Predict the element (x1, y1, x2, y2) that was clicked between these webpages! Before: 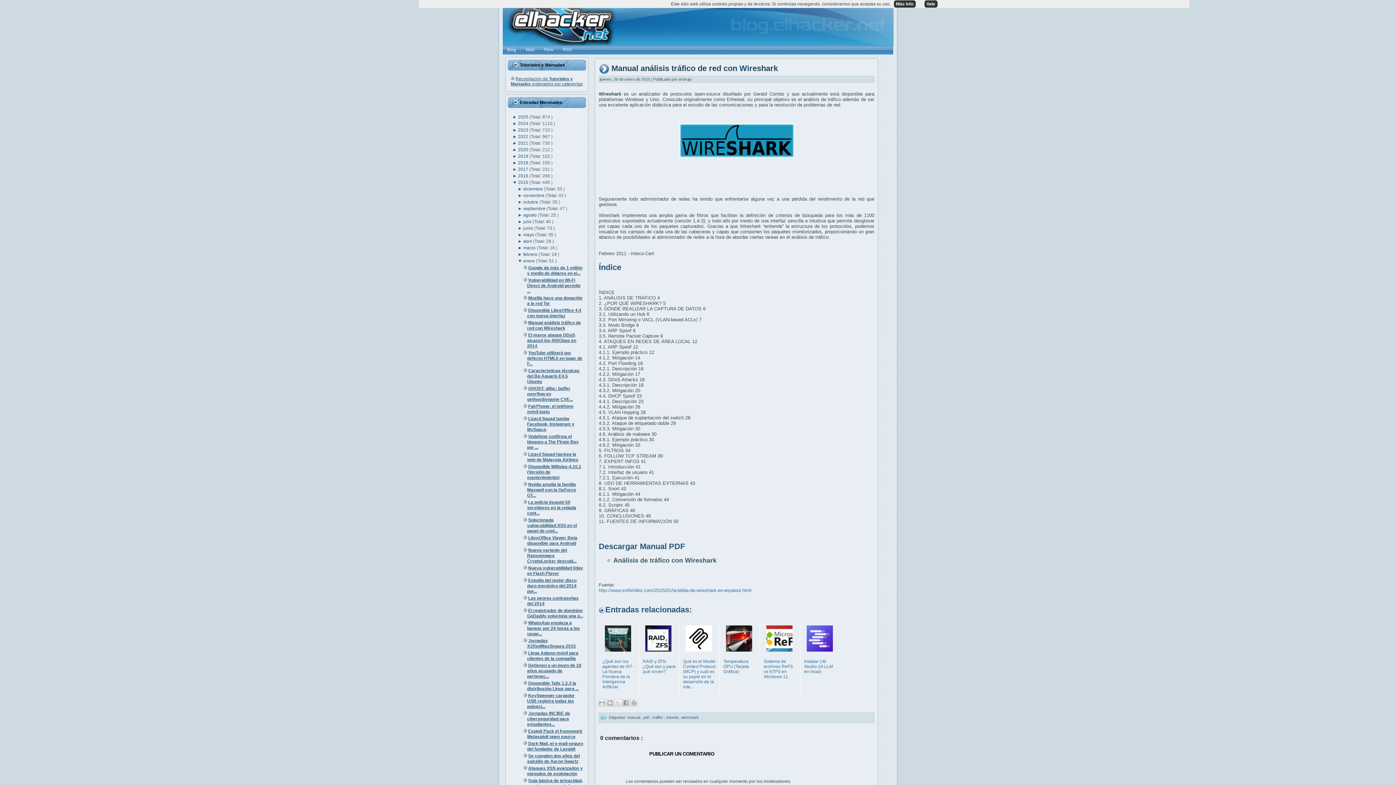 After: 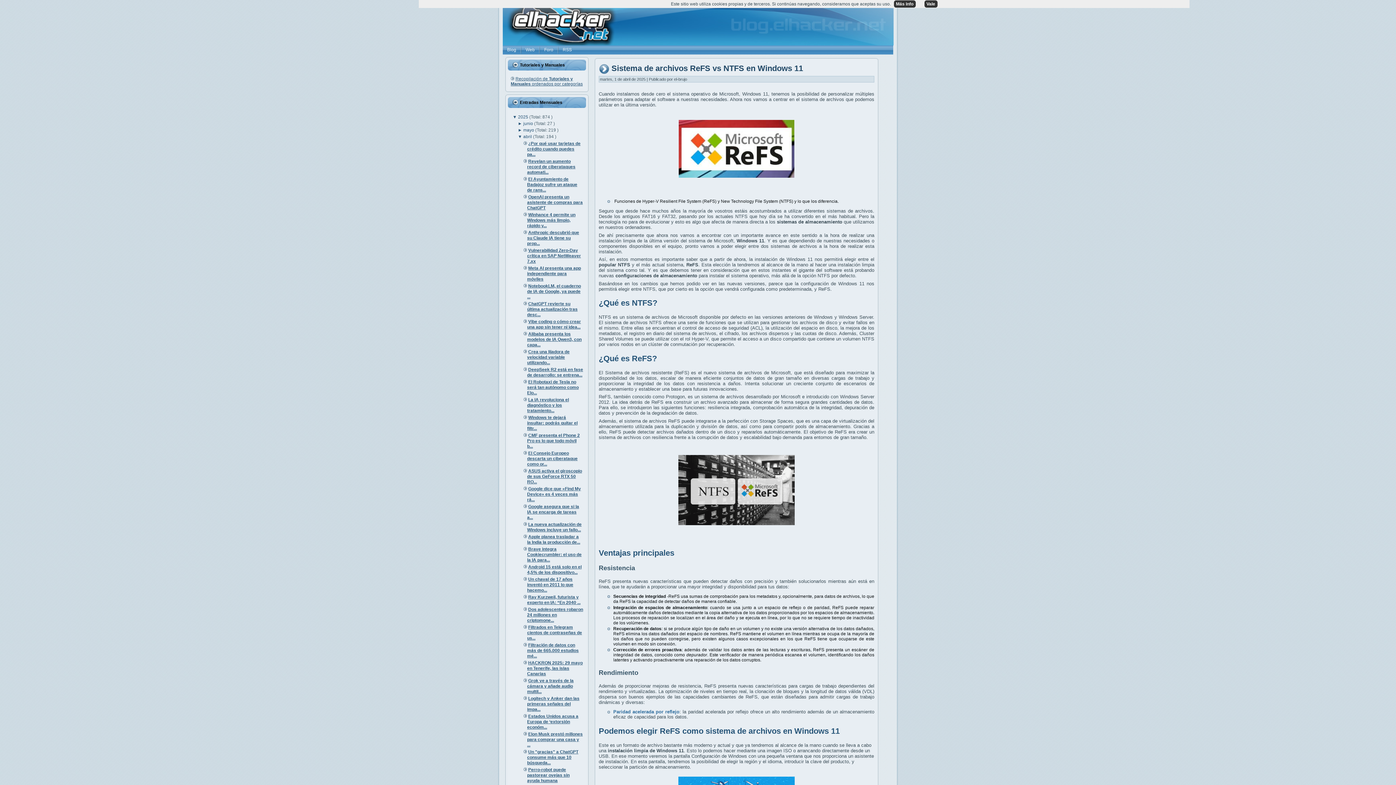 Action: label: 

Sistema de archivos ReFS vs NTFS en Windows 11 bbox: (760, 621, 800, 697)